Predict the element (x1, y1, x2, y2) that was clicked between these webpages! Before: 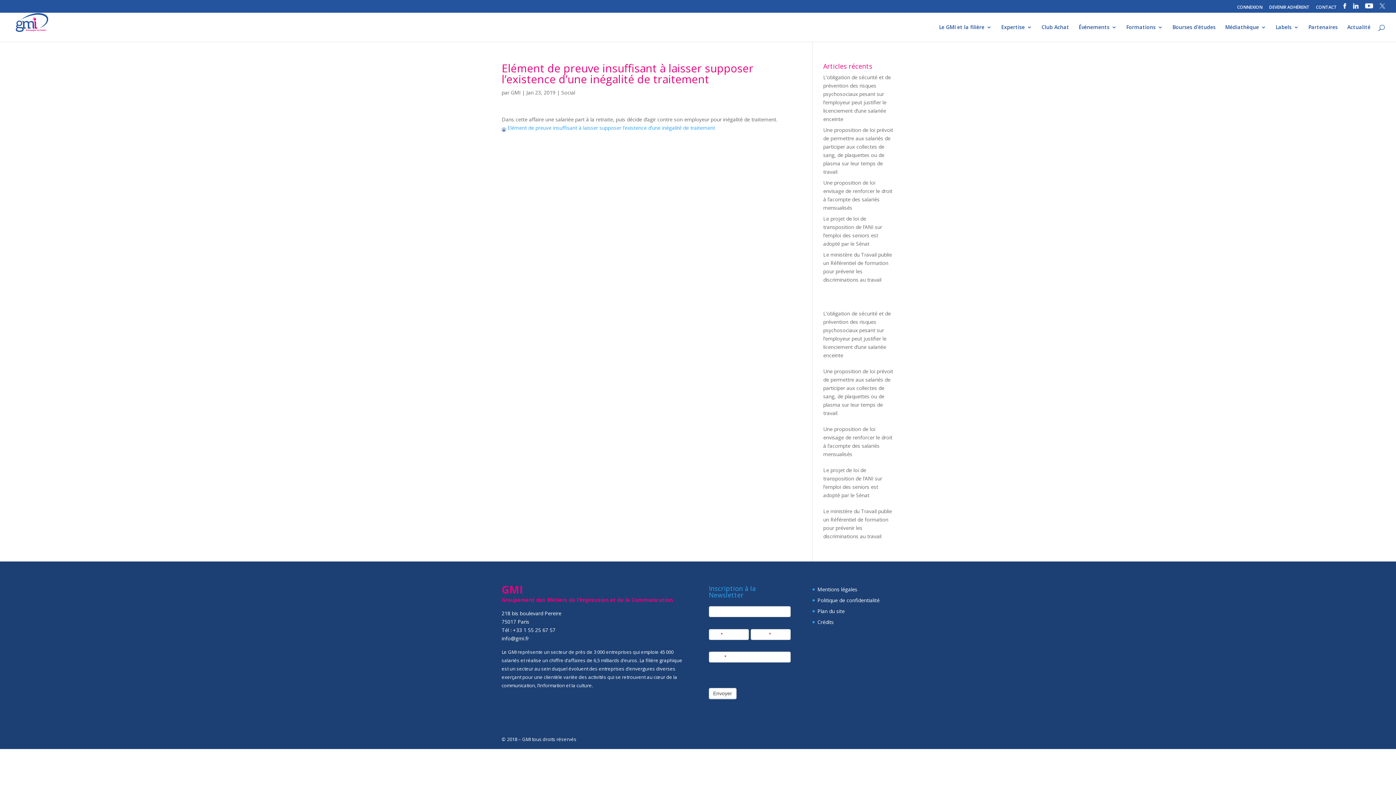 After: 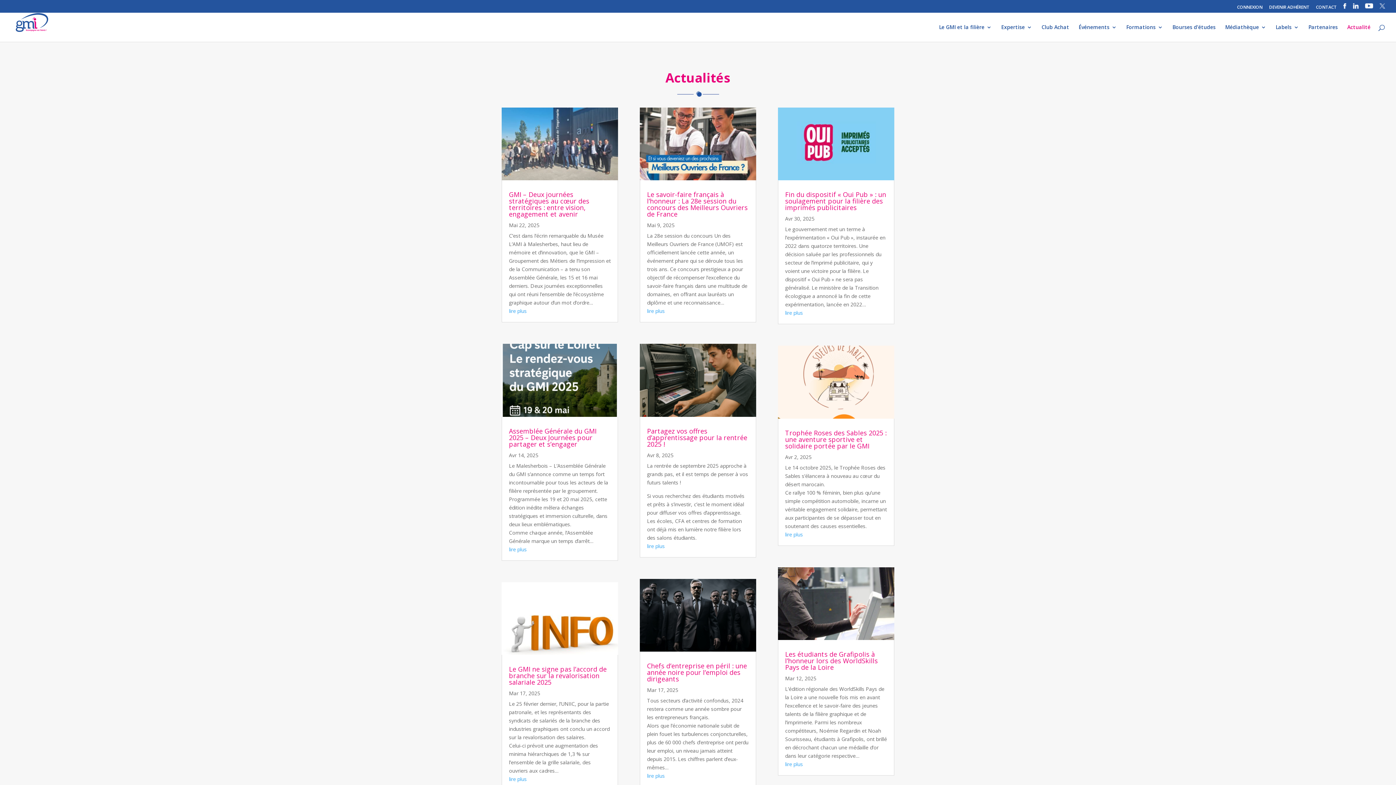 Action: label: Actualité bbox: (1347, 24, 1370, 41)